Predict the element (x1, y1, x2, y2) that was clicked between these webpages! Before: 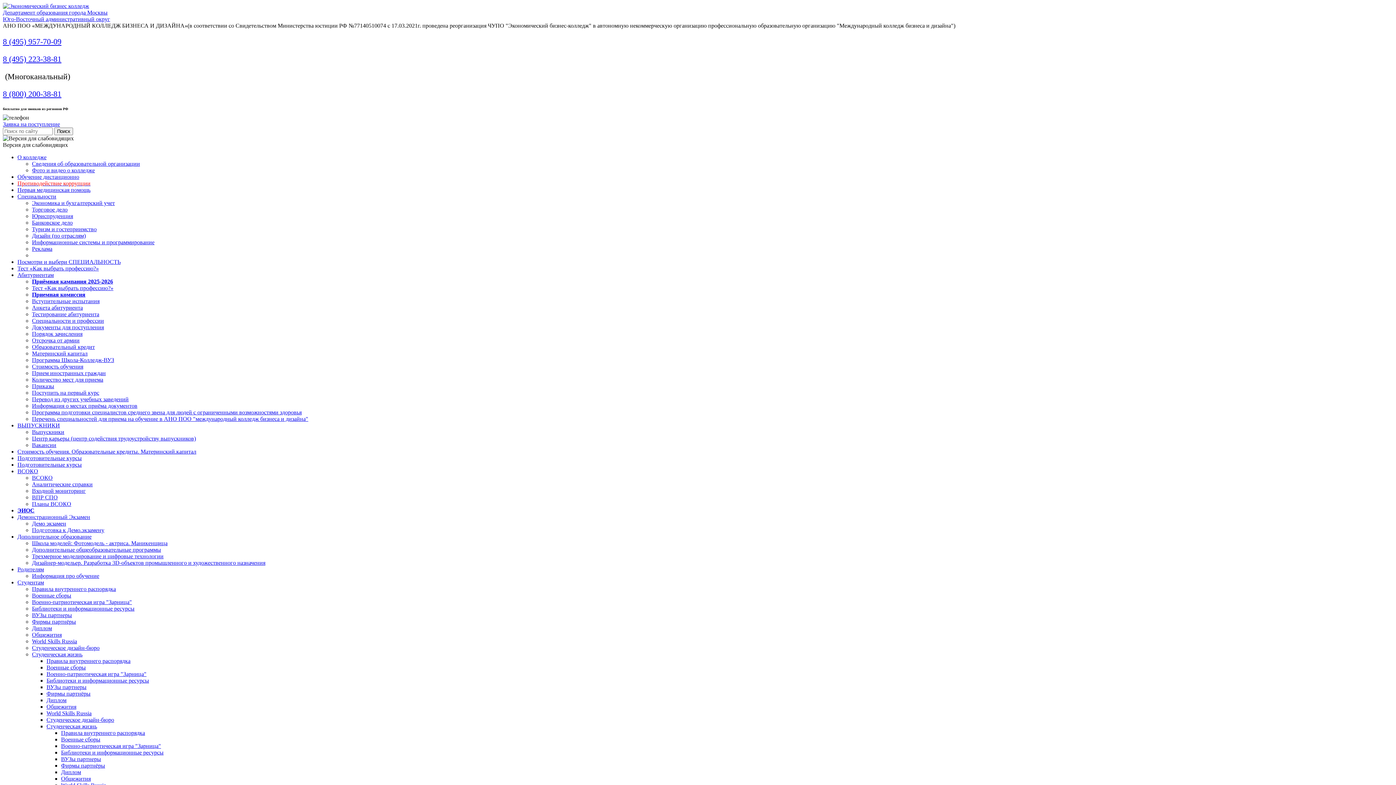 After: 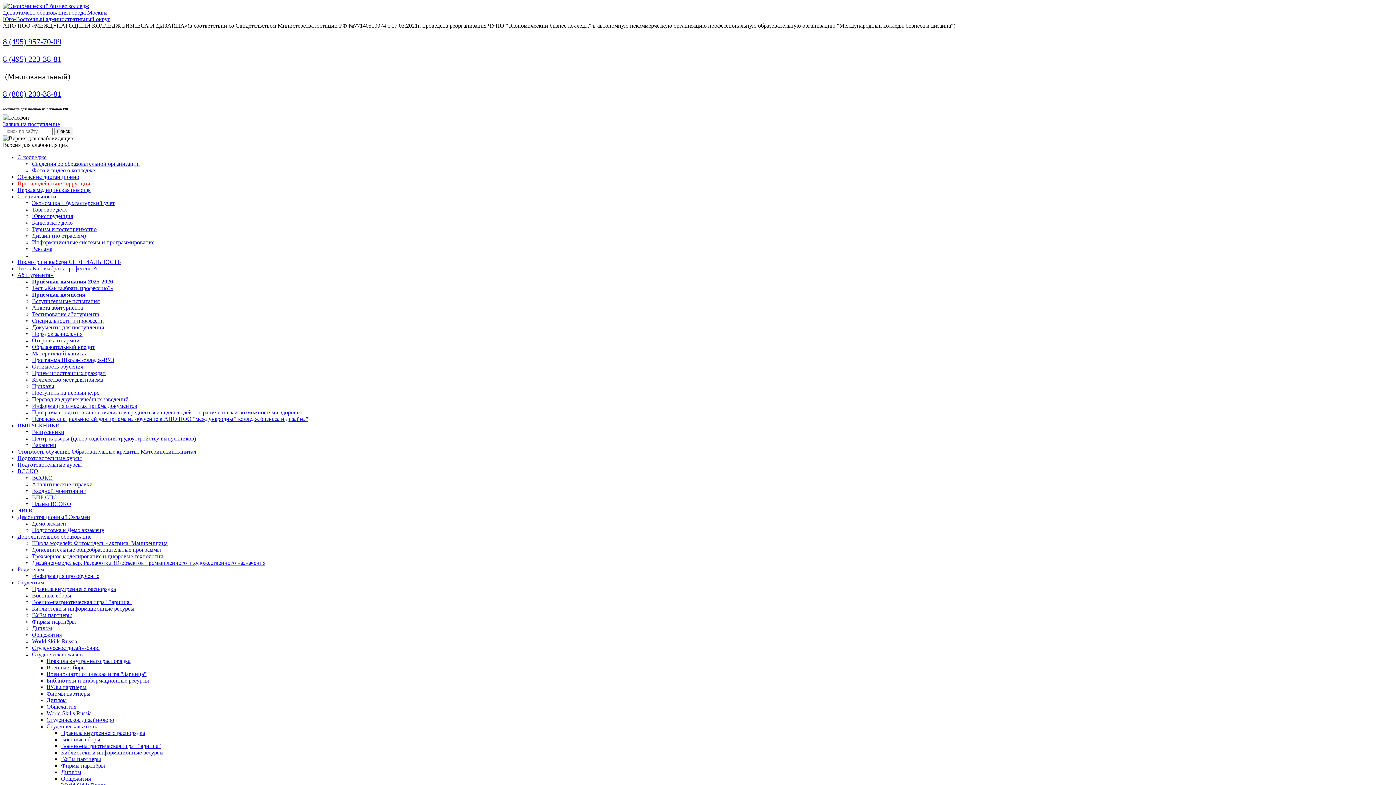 Action: label: Анкета абитуриента bbox: (32, 304, 82, 310)